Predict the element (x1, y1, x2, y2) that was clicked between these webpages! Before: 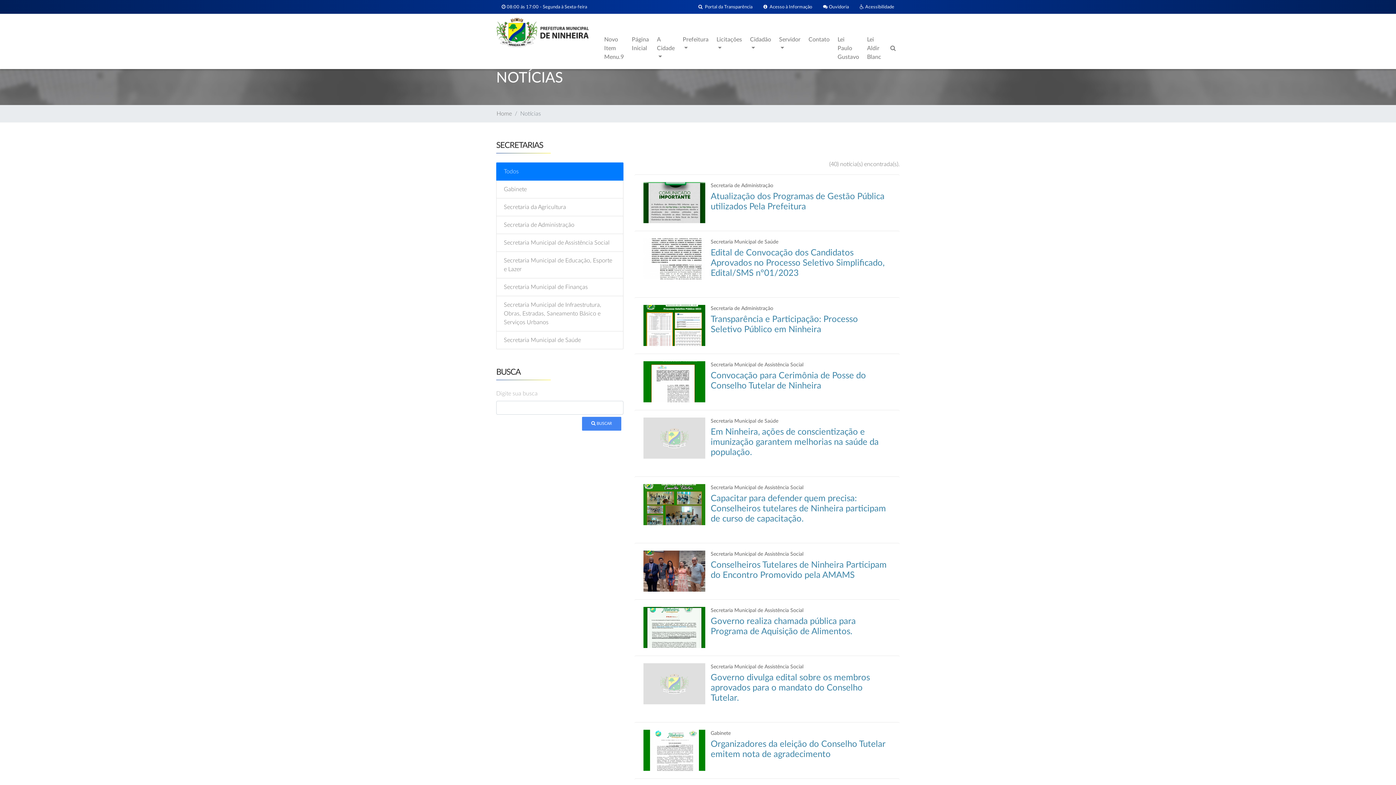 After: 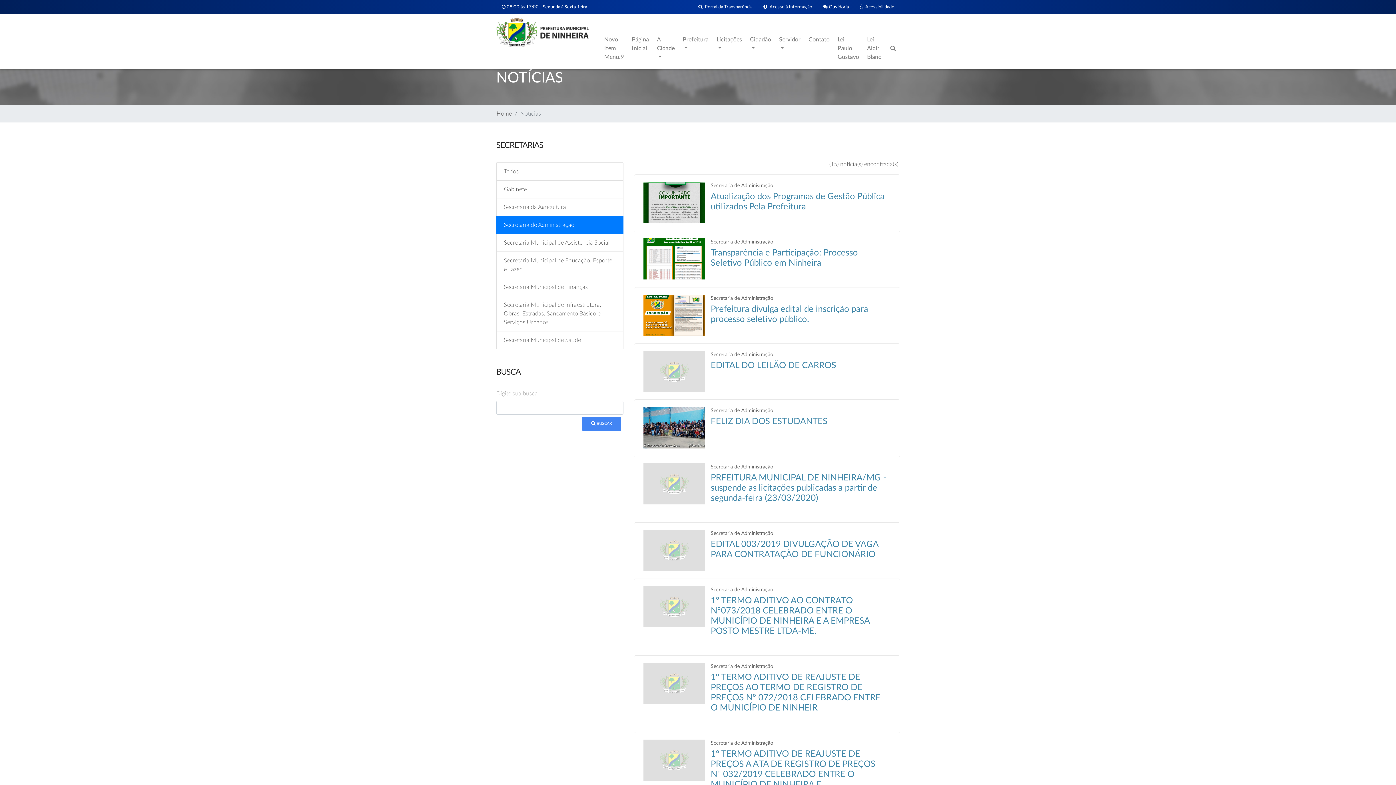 Action: label: Secretaria de Administração bbox: (496, 216, 623, 234)